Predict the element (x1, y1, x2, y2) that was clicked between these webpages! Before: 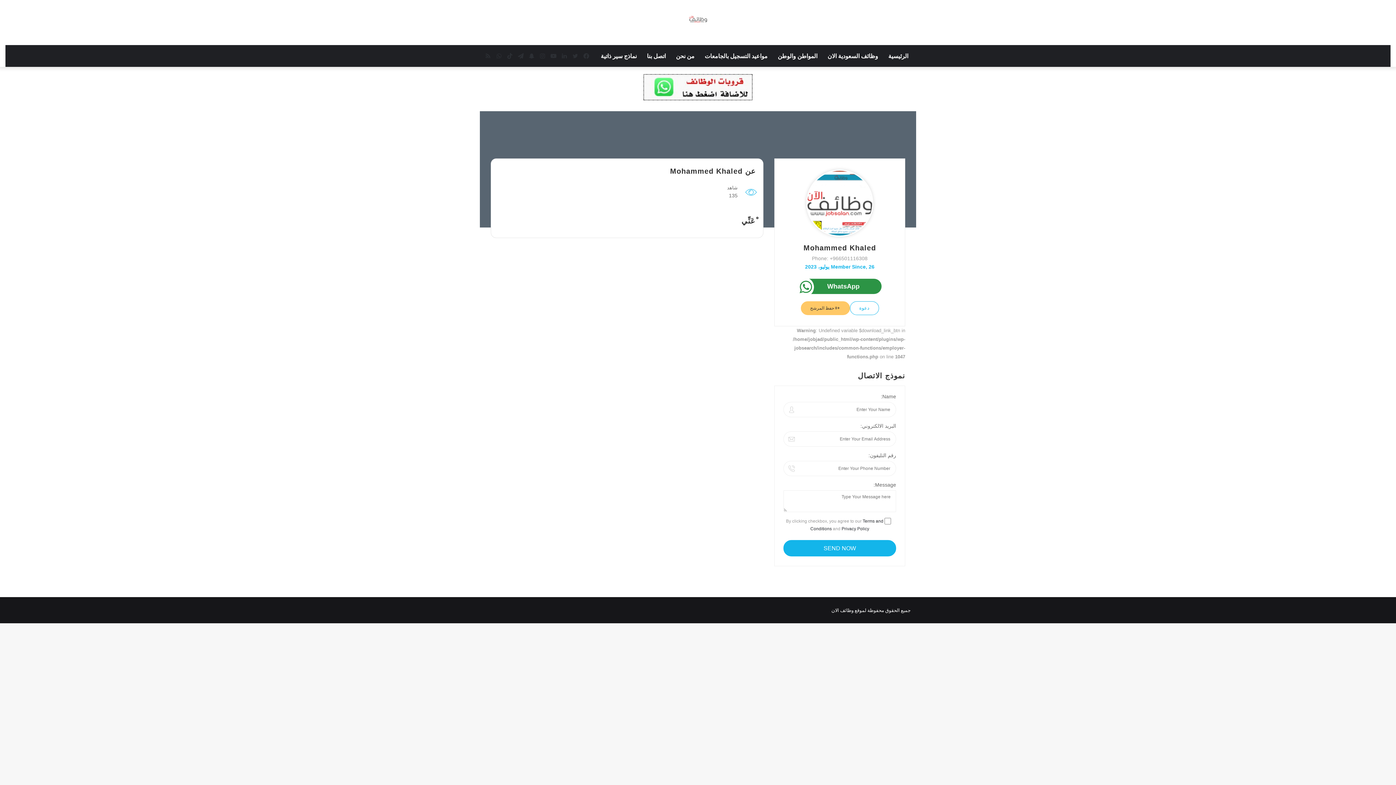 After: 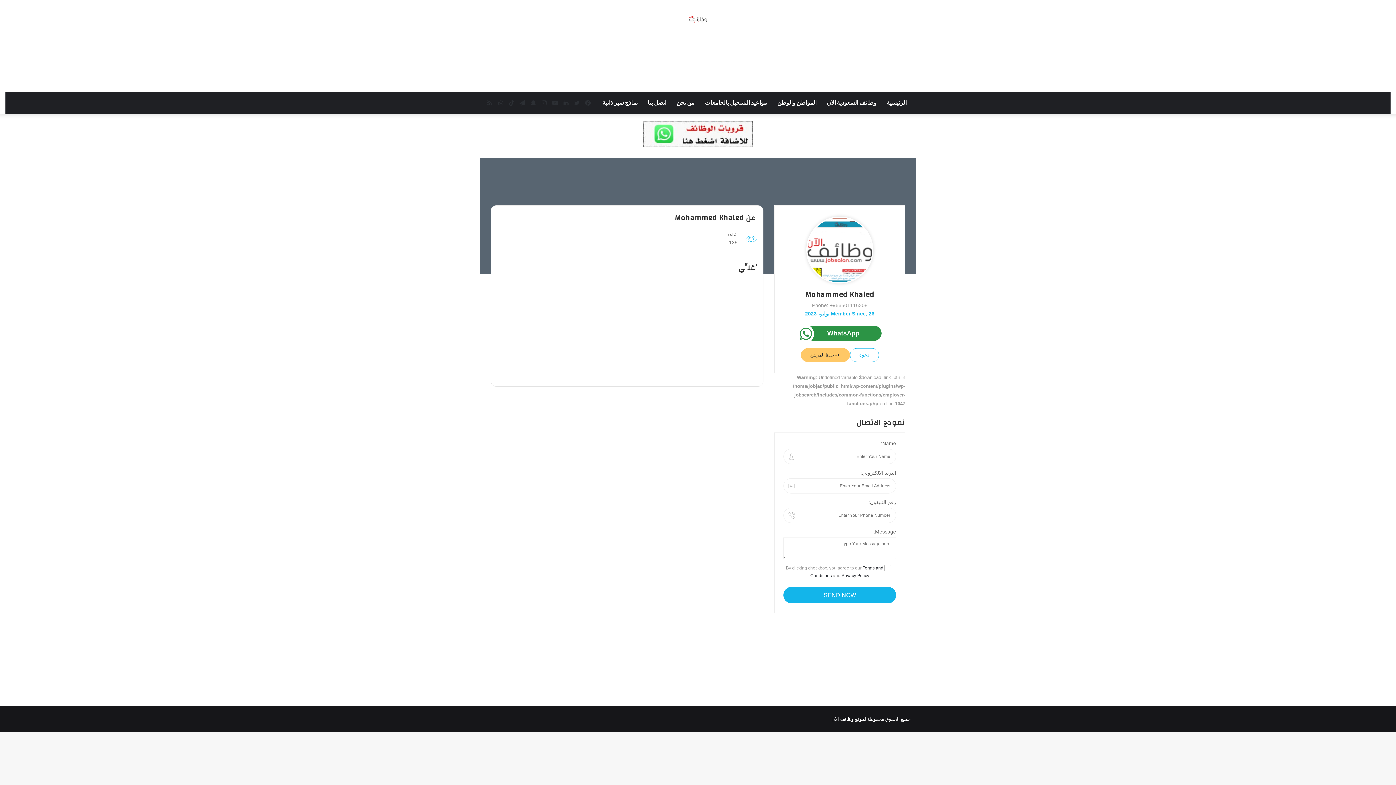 Action: label: فيسبوك bbox: (580, 44, 591, 66)